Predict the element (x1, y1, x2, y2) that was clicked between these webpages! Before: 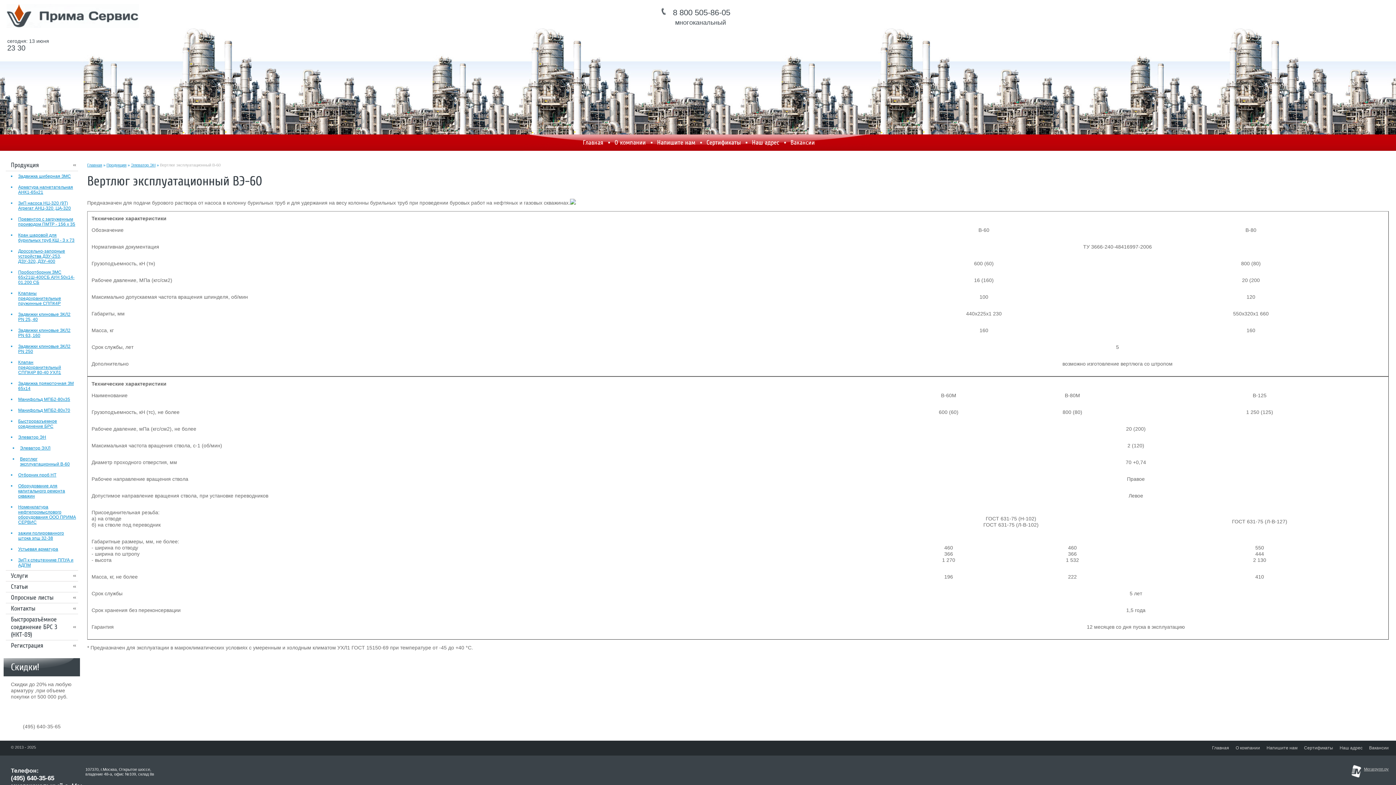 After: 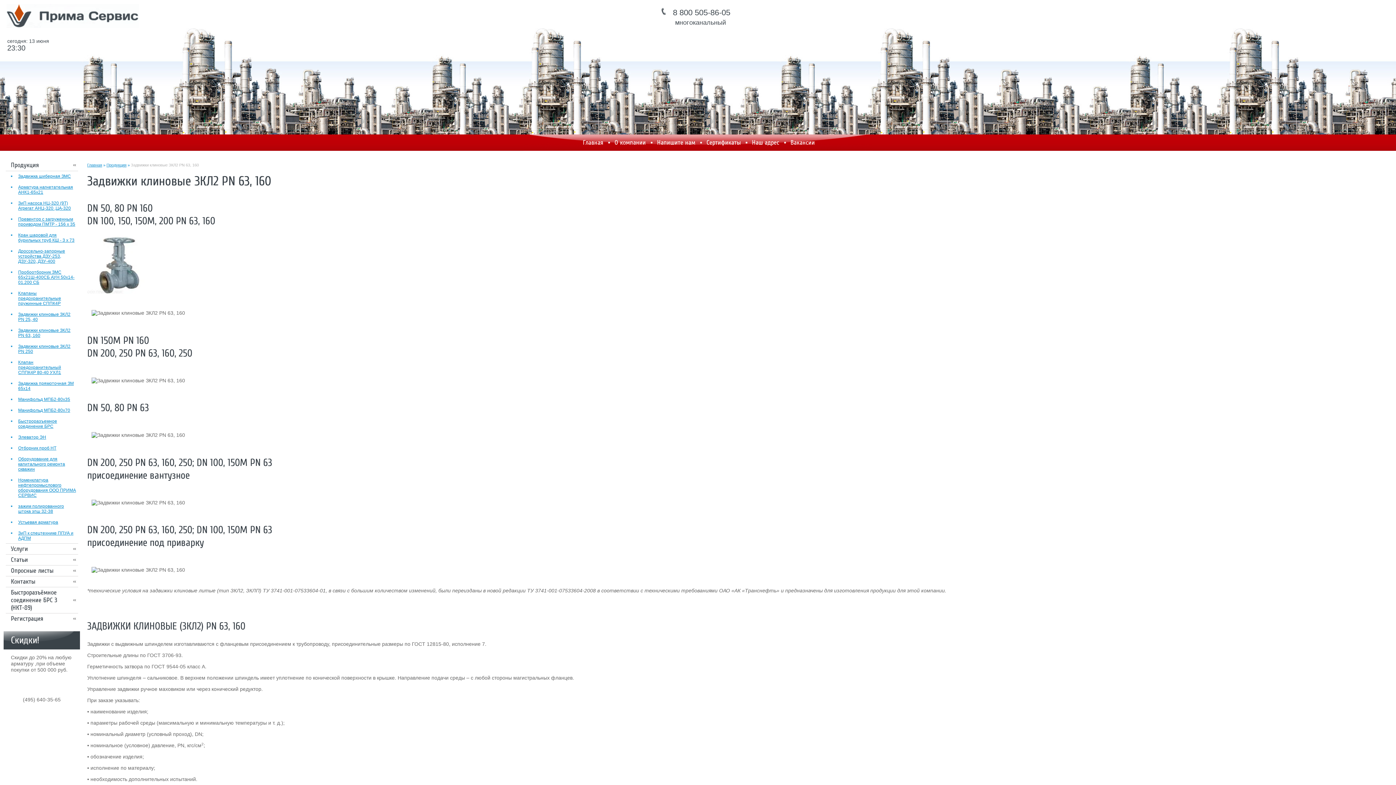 Action: label: Задвижки клиновые ЗКЛ2 PN 63, 160 bbox: (3, 325, 80, 341)